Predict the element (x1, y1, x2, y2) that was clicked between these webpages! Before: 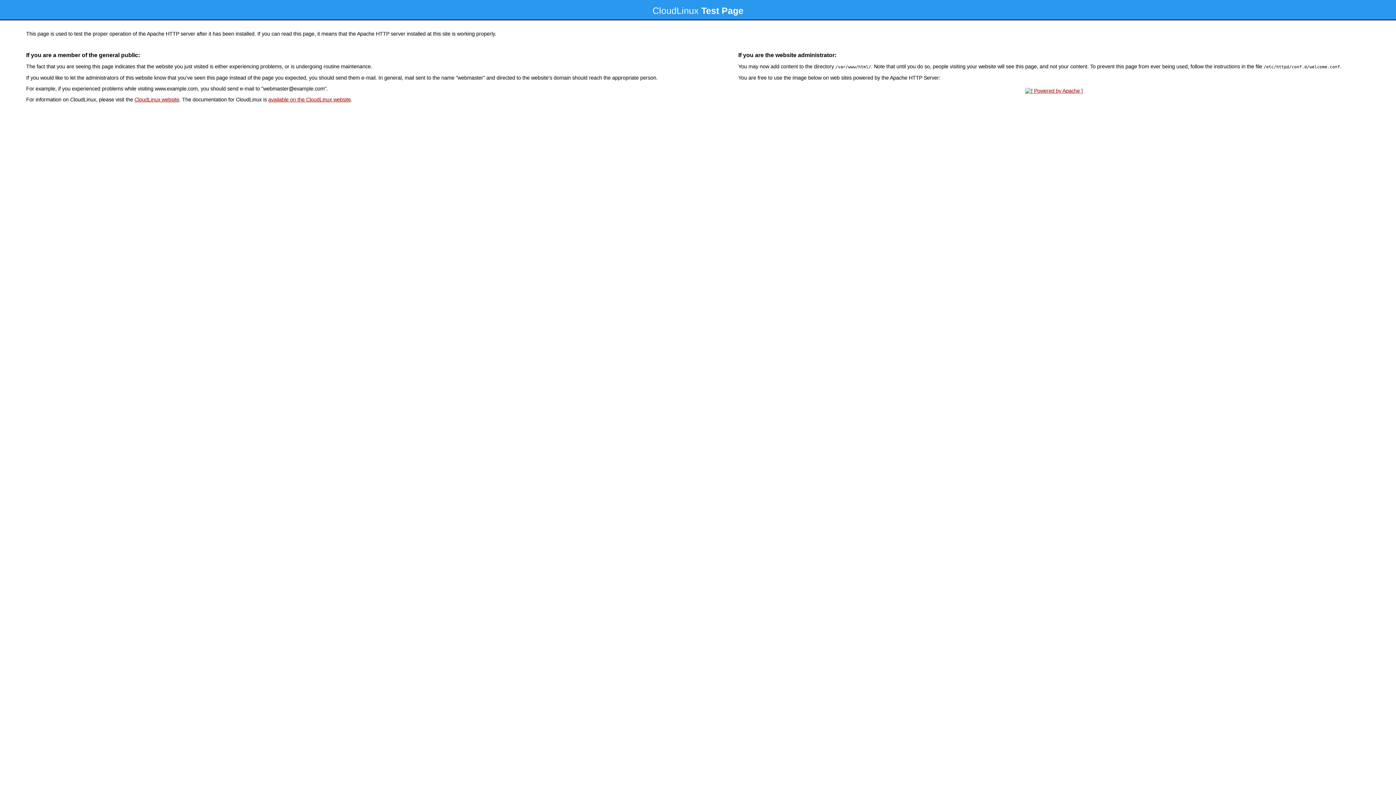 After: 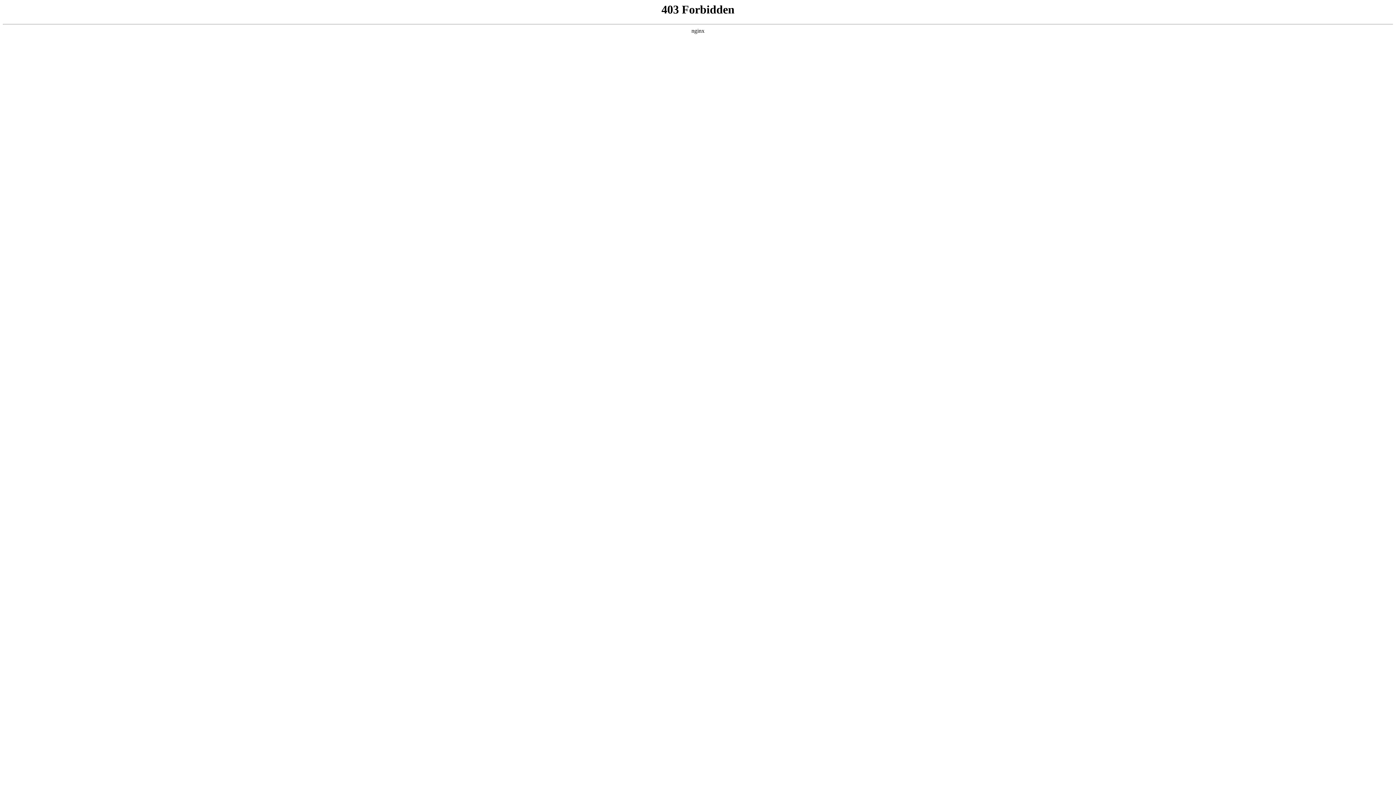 Action: label: CloudLinux website bbox: (134, 96, 179, 102)